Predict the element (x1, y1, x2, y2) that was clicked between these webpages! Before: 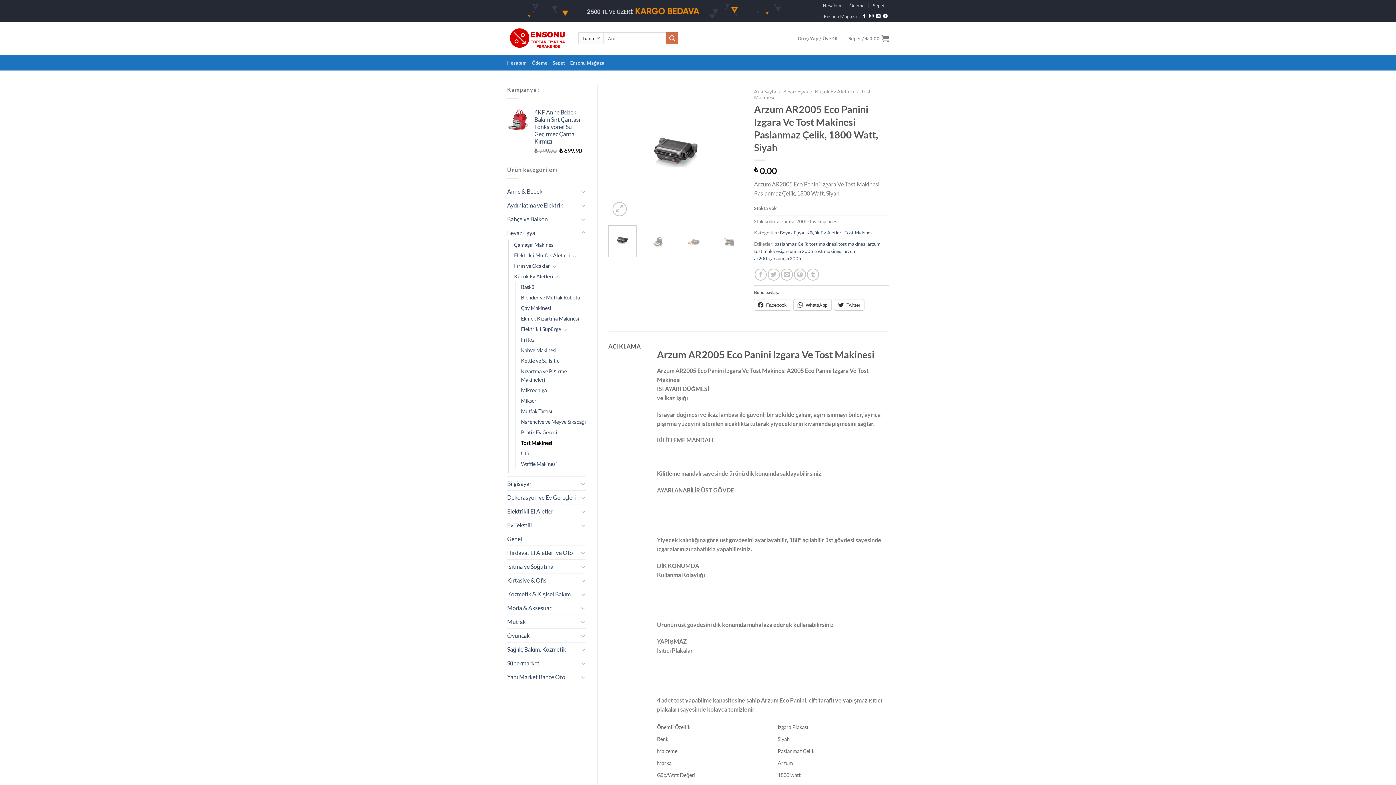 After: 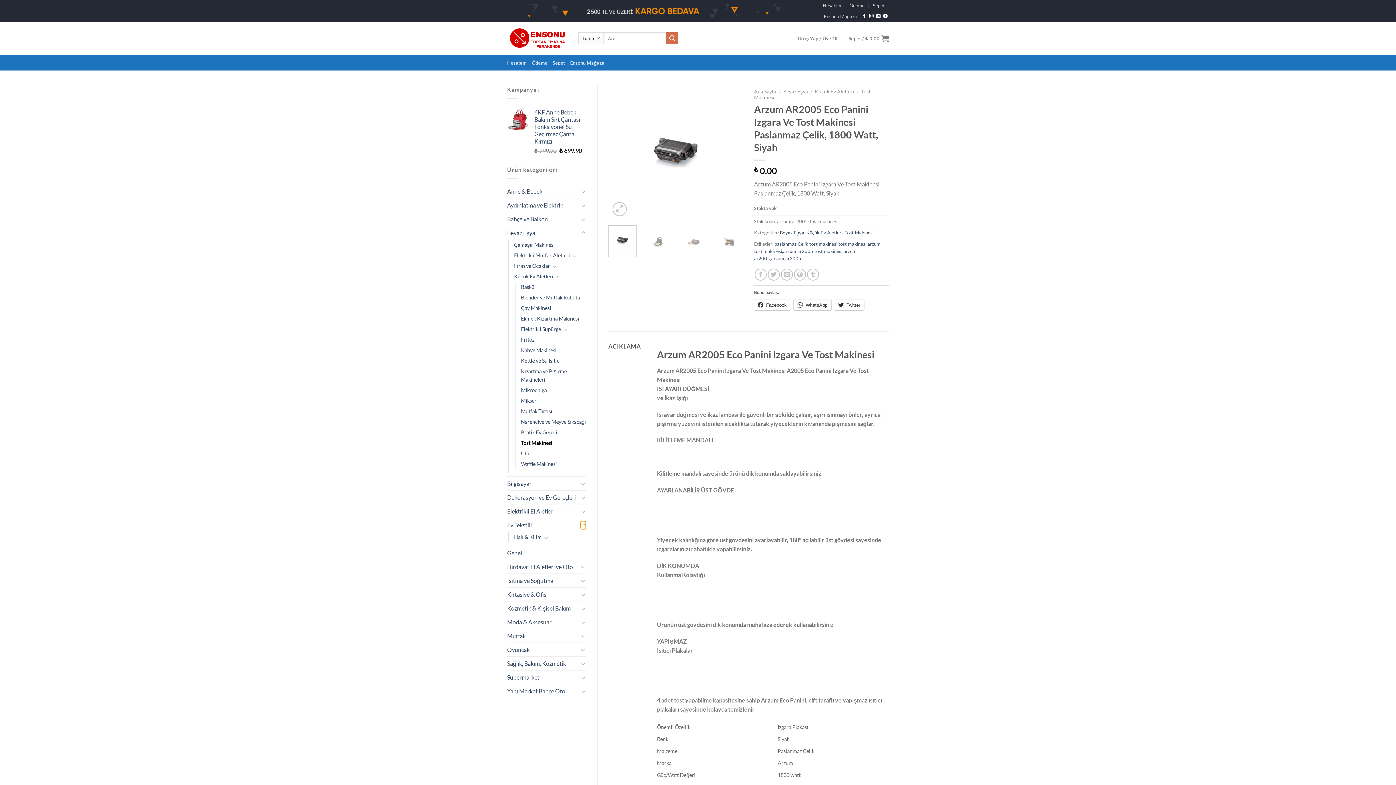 Action: bbox: (580, 520, 586, 529) label: Aç/Kapat